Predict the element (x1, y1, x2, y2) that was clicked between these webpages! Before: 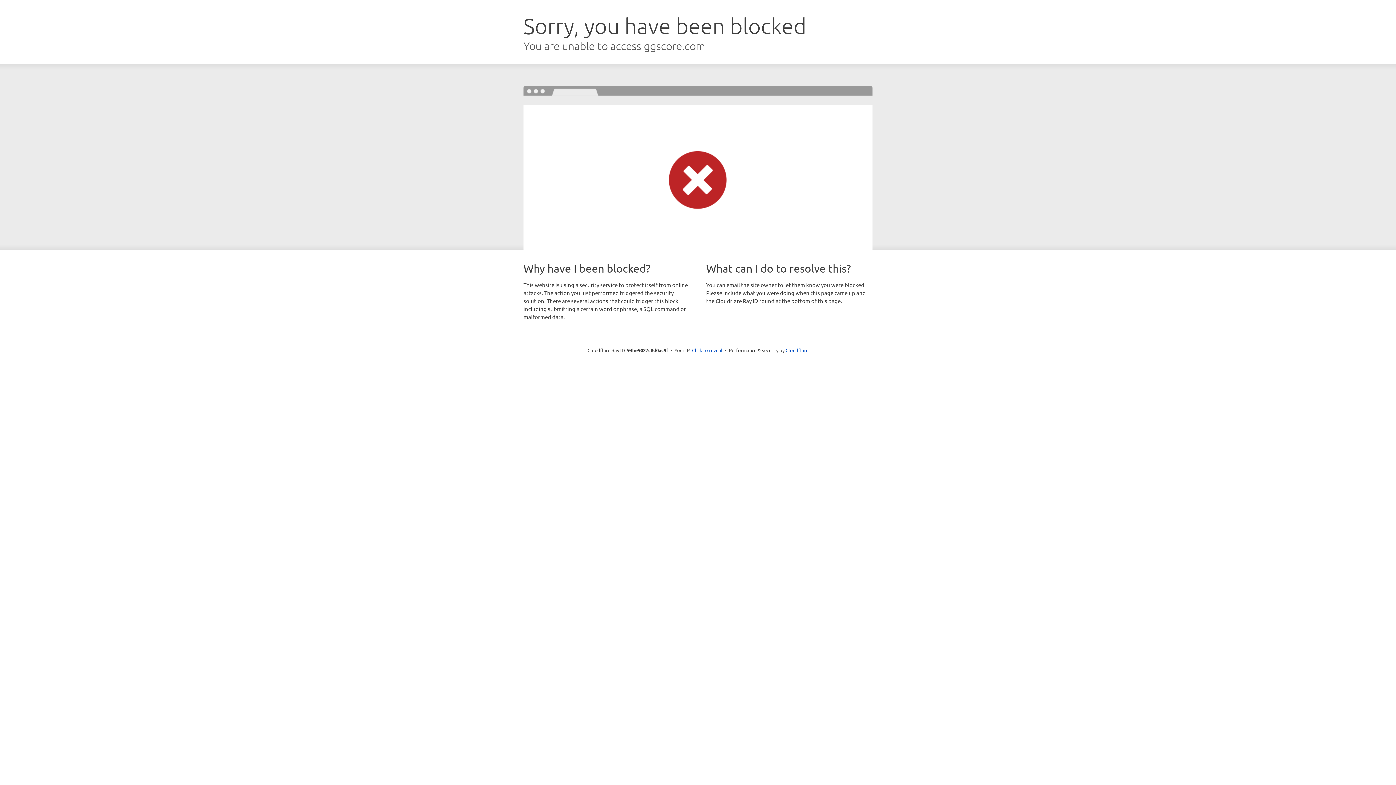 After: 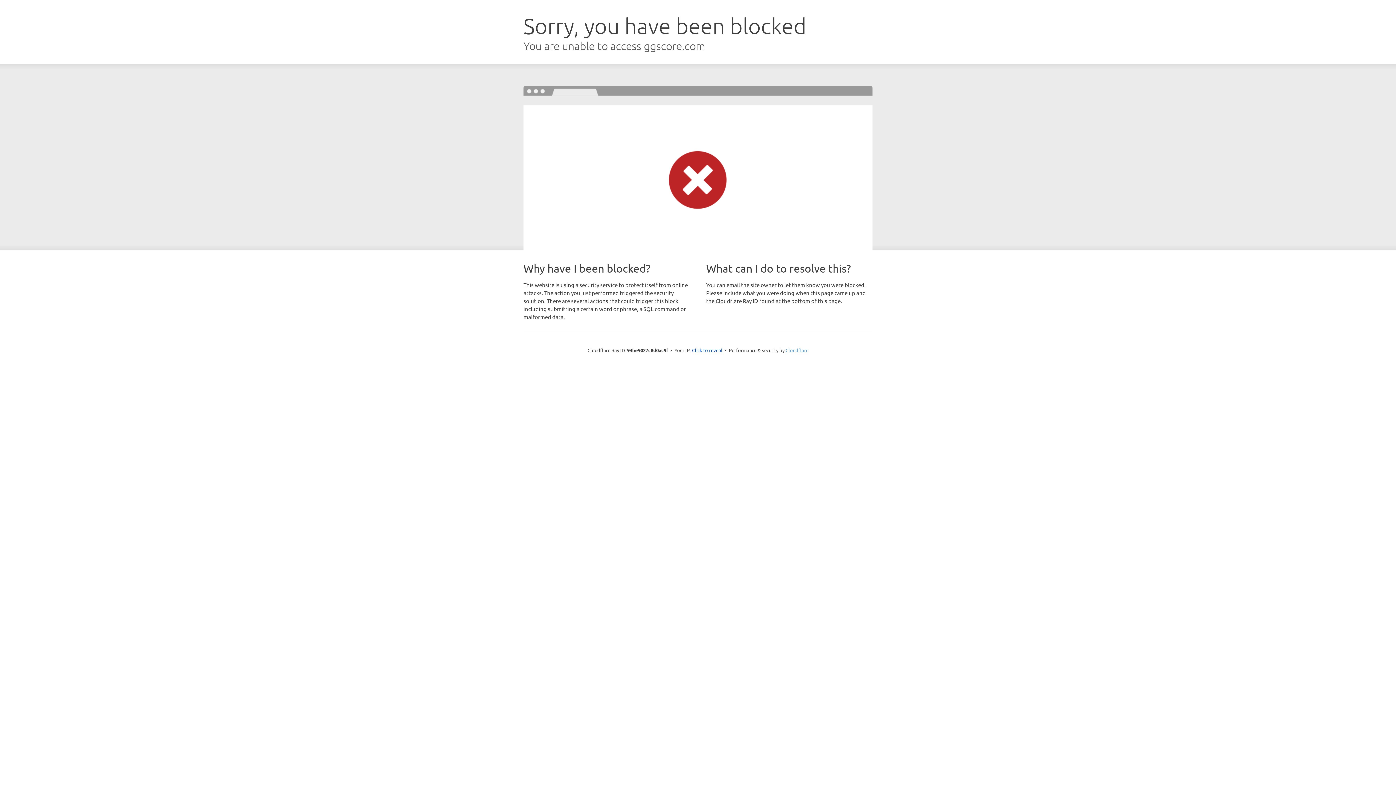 Action: label: Cloudflare bbox: (785, 347, 808, 353)